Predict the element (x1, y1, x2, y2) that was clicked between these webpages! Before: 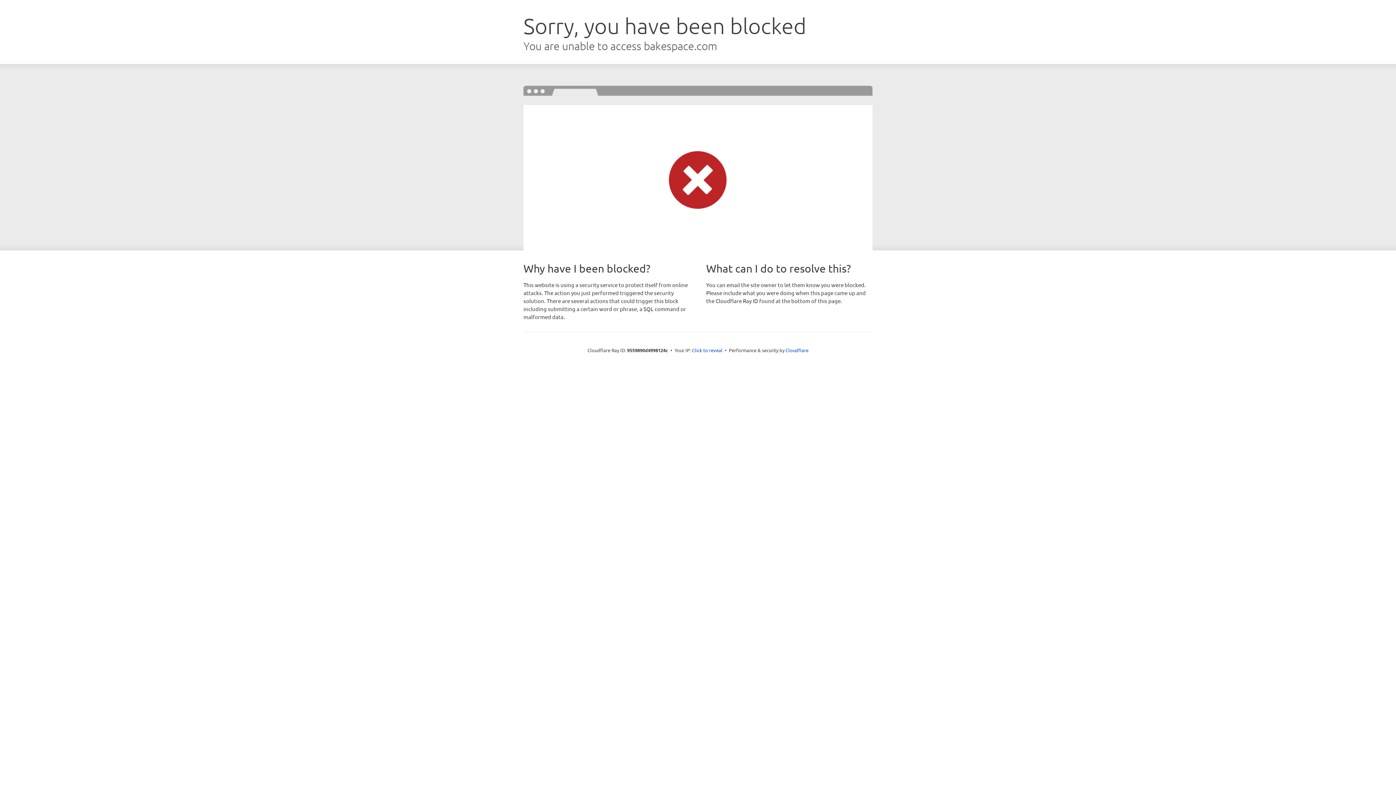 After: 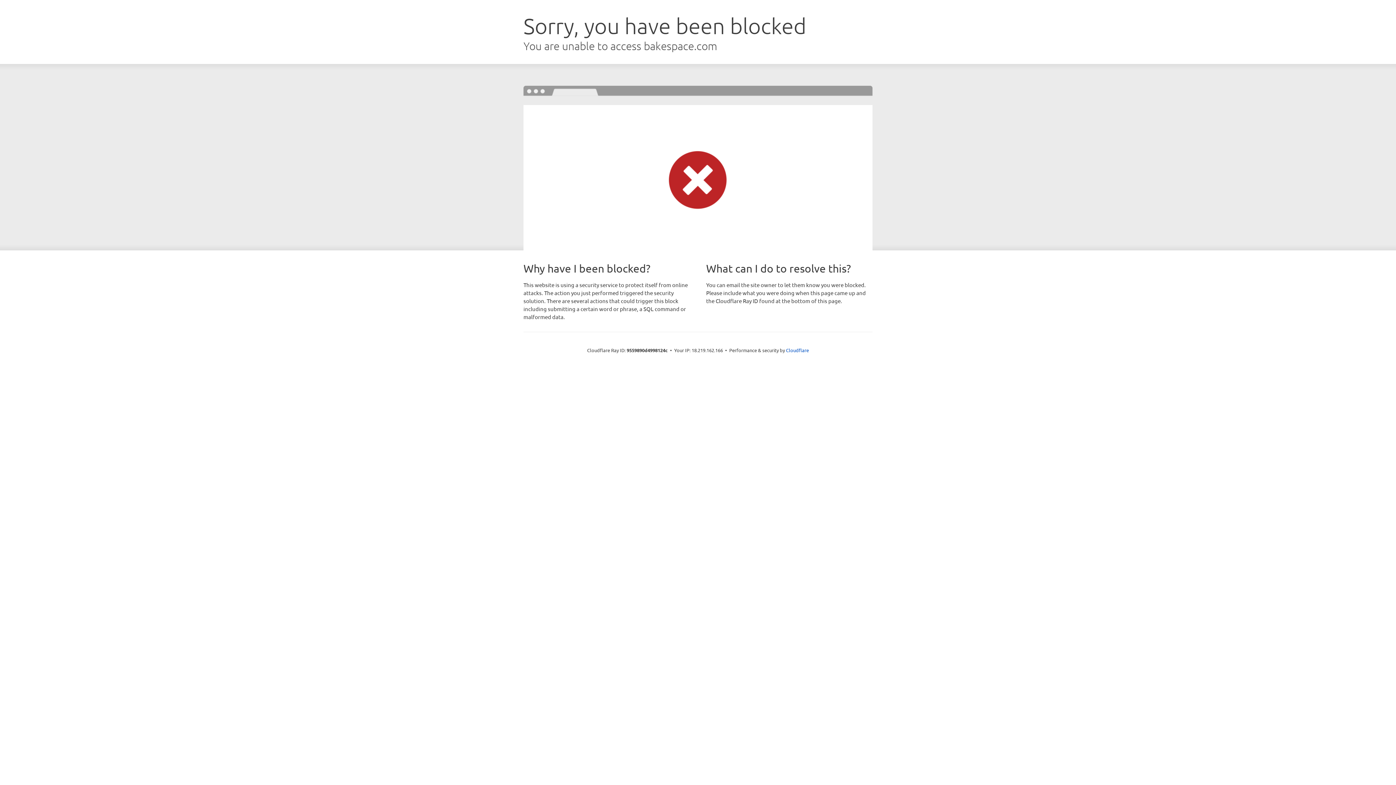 Action: bbox: (692, 346, 722, 353) label: Click to reveal